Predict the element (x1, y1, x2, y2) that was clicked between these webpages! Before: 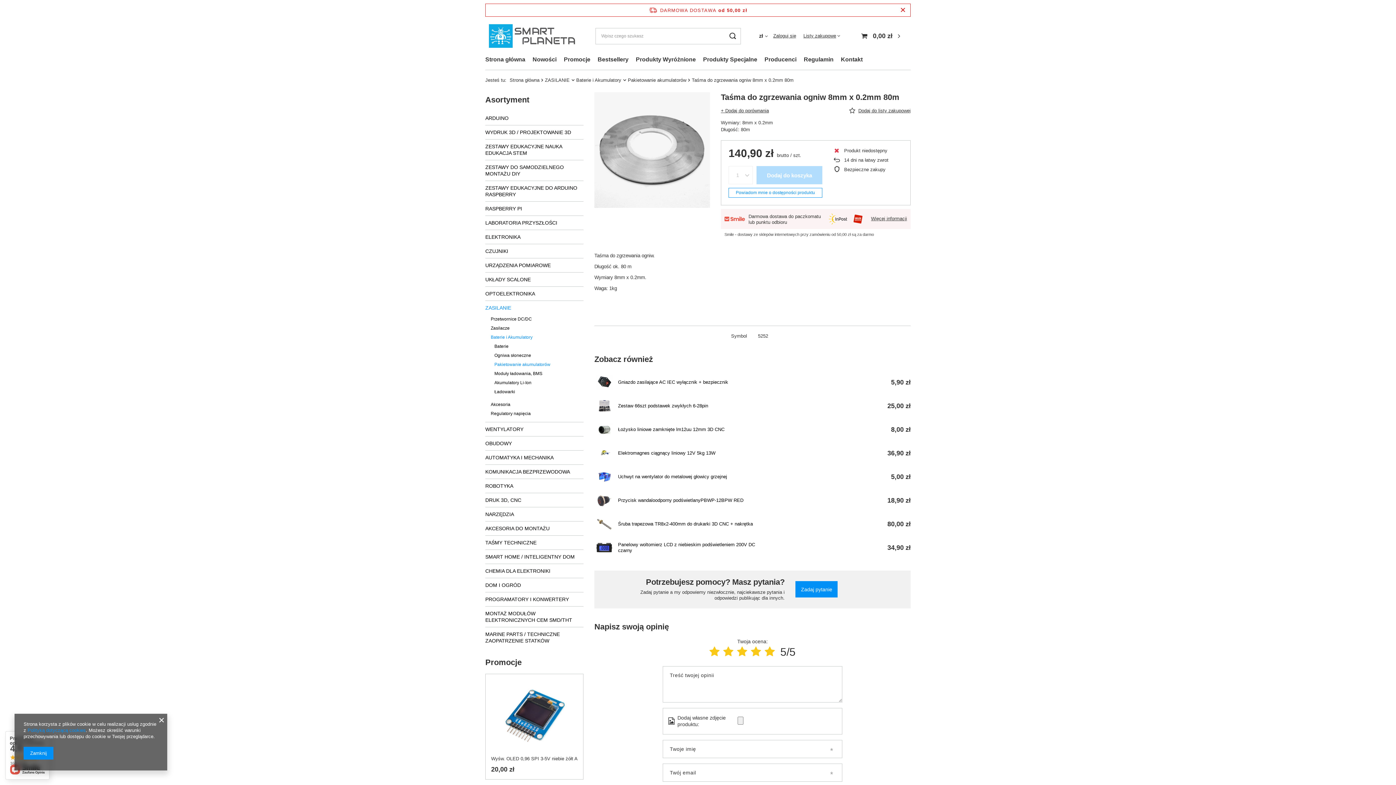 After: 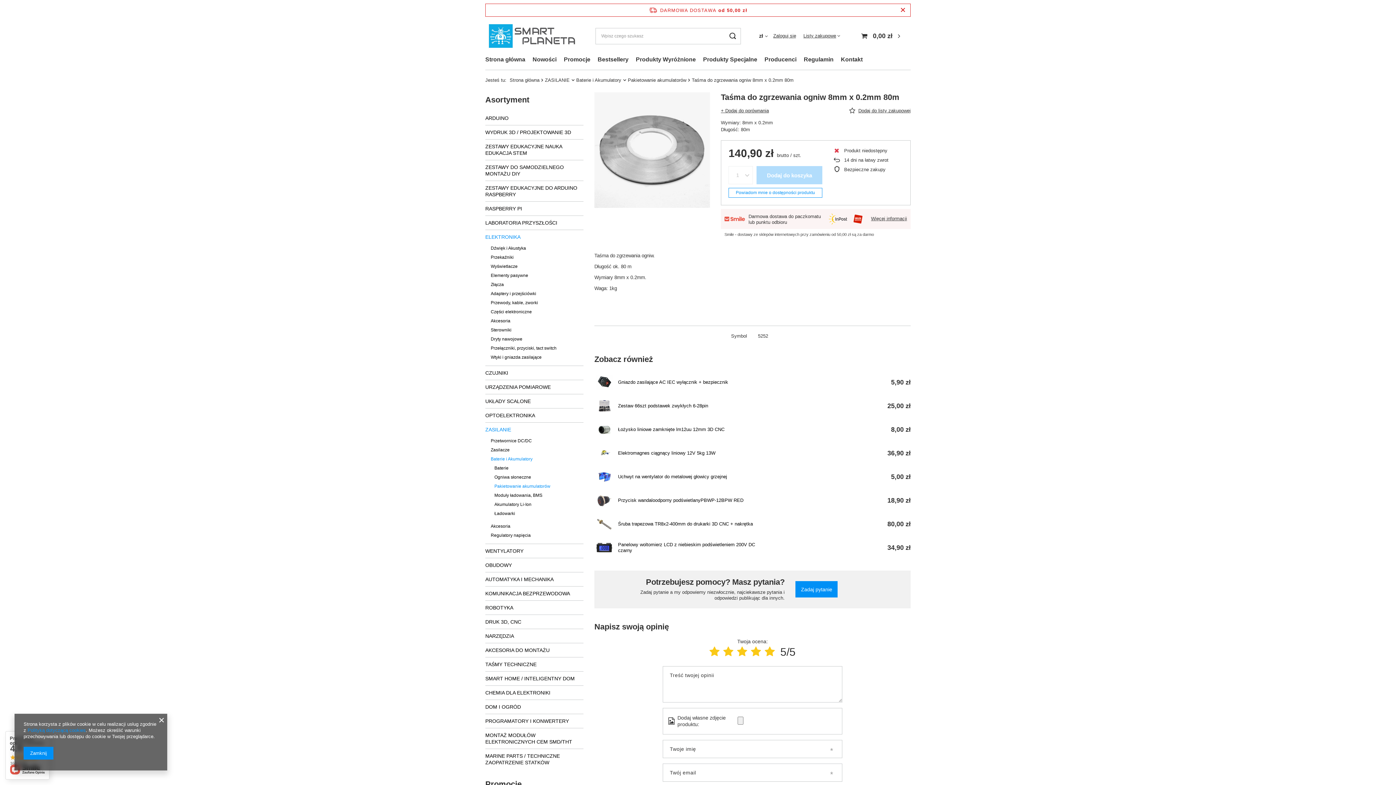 Action: bbox: (485, 230, 583, 244) label: ELEKTRONIKA